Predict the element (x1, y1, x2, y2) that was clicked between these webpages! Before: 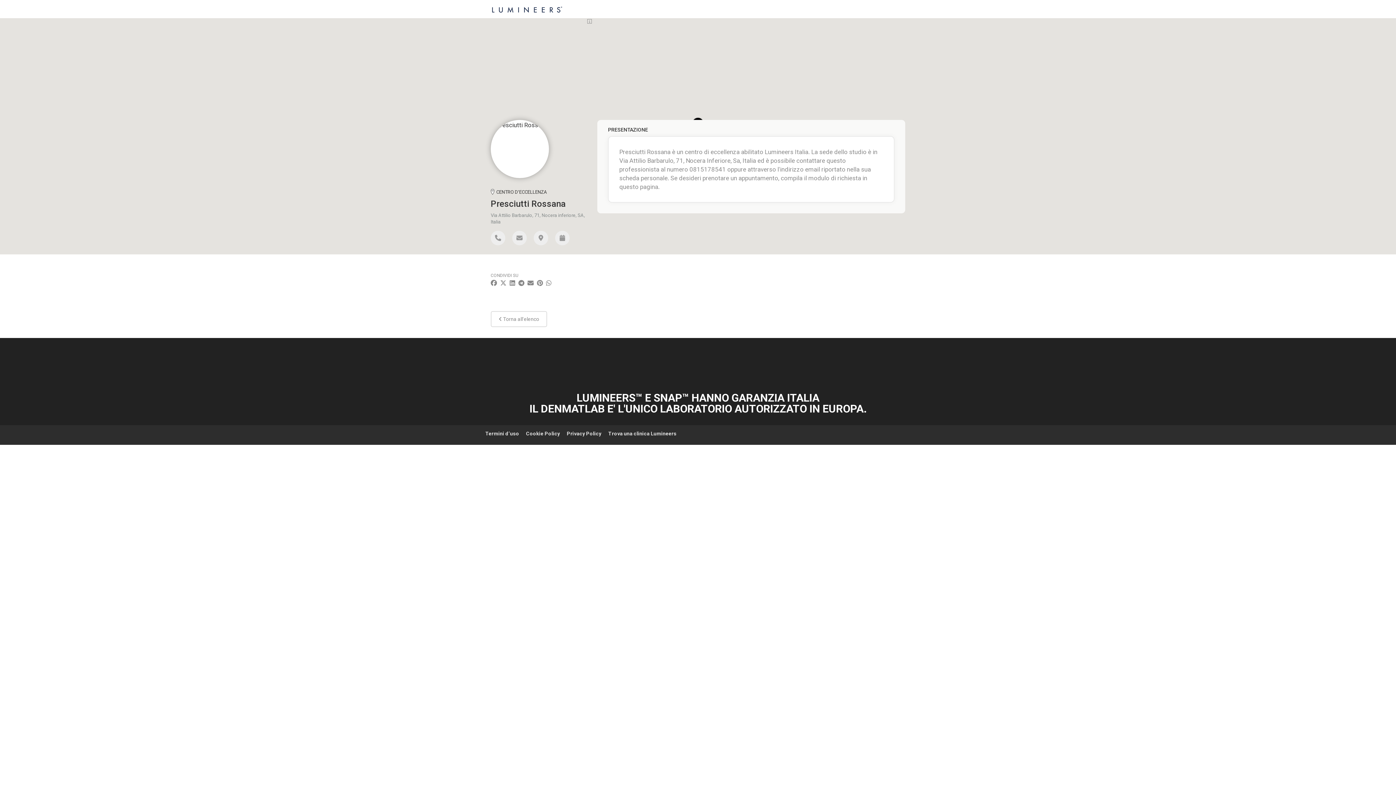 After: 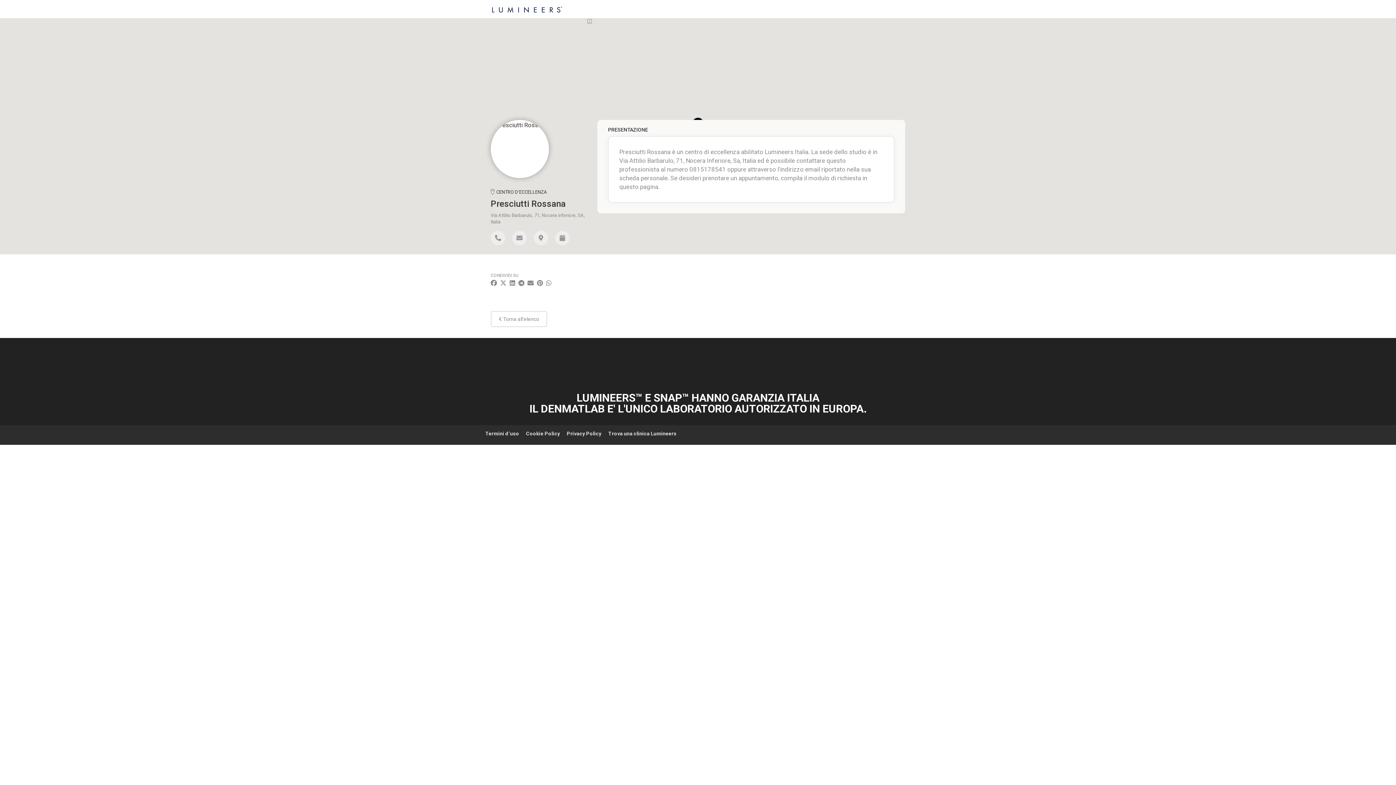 Action: bbox: (512, 230, 526, 245)